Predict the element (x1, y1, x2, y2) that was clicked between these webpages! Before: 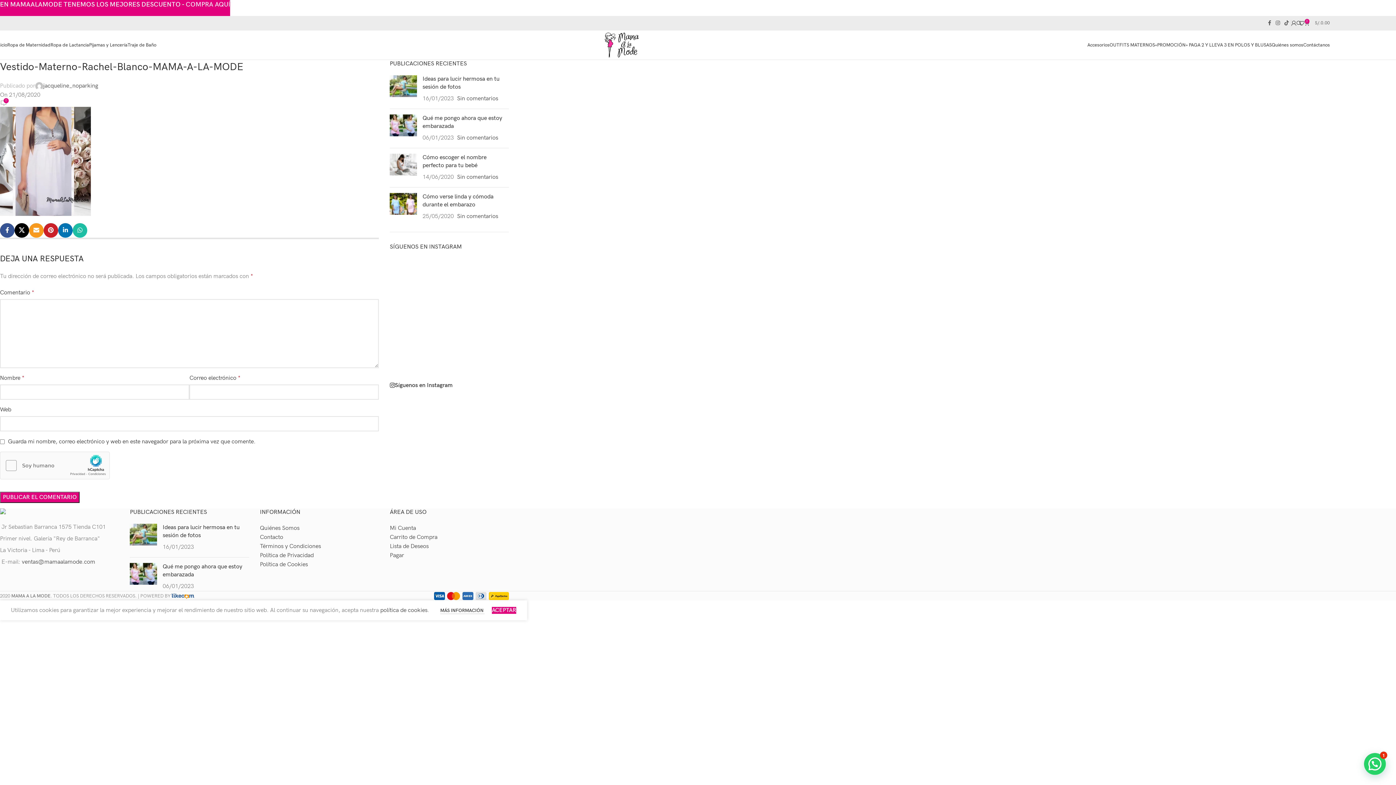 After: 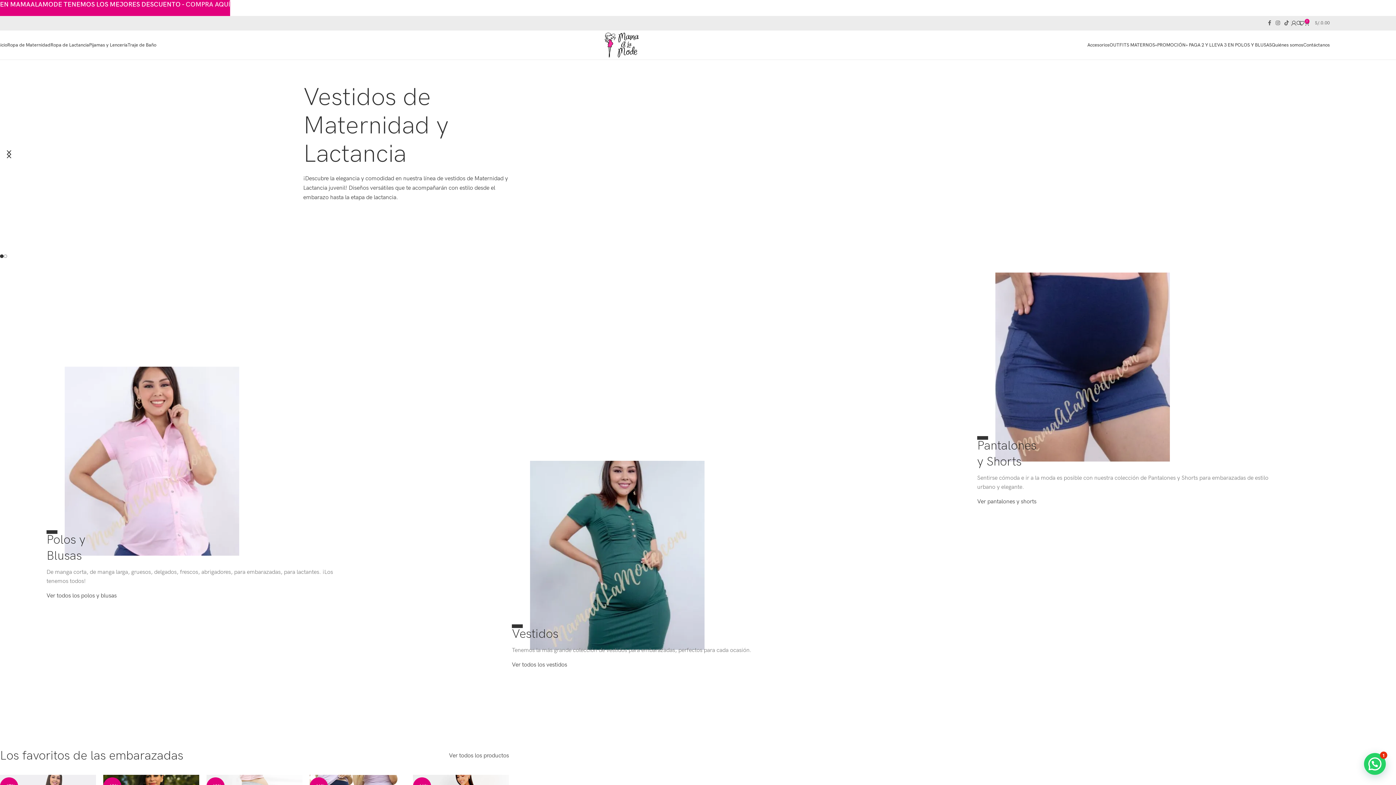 Action: label: Site logo bbox: (604, 41, 639, 48)